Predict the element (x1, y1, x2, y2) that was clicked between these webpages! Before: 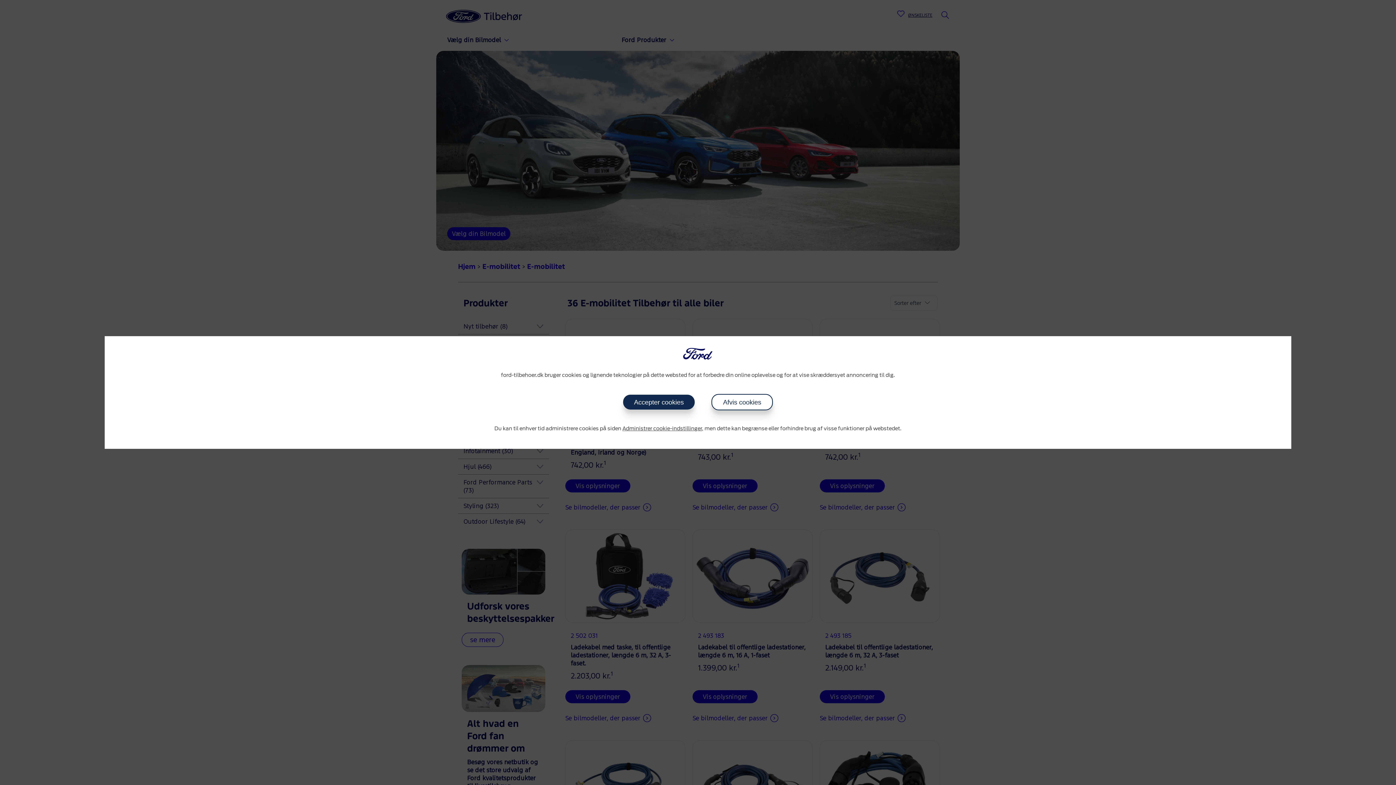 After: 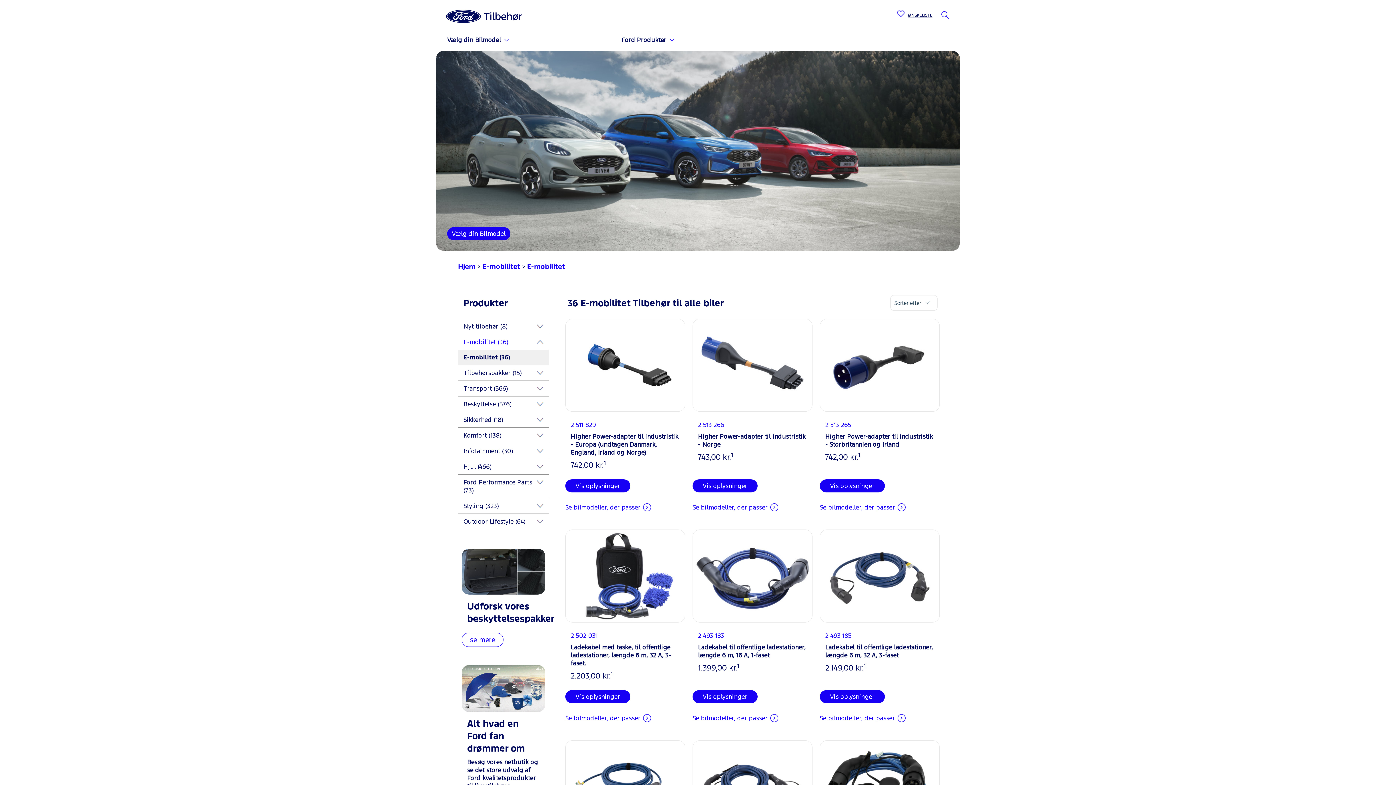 Action: label: Afvis cookies bbox: (711, 394, 773, 410)